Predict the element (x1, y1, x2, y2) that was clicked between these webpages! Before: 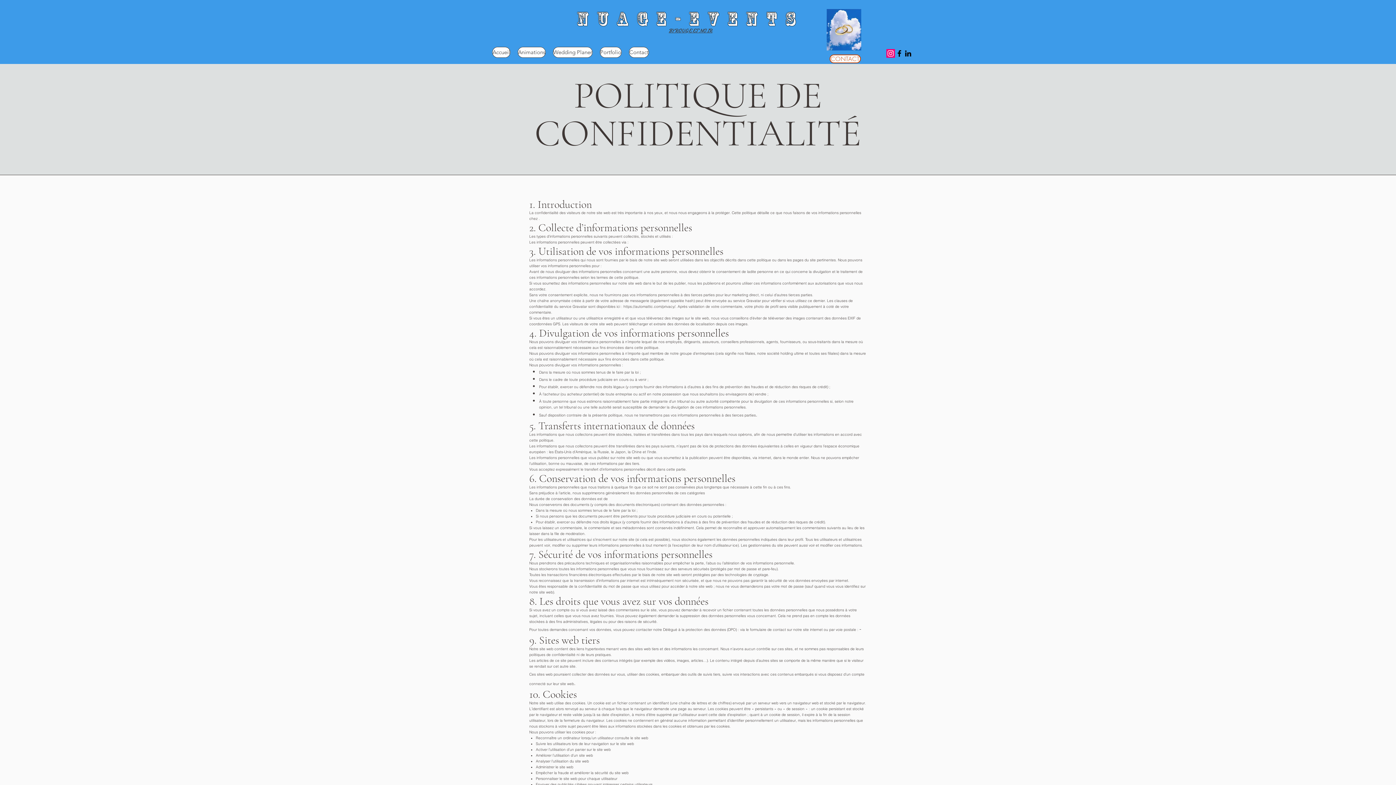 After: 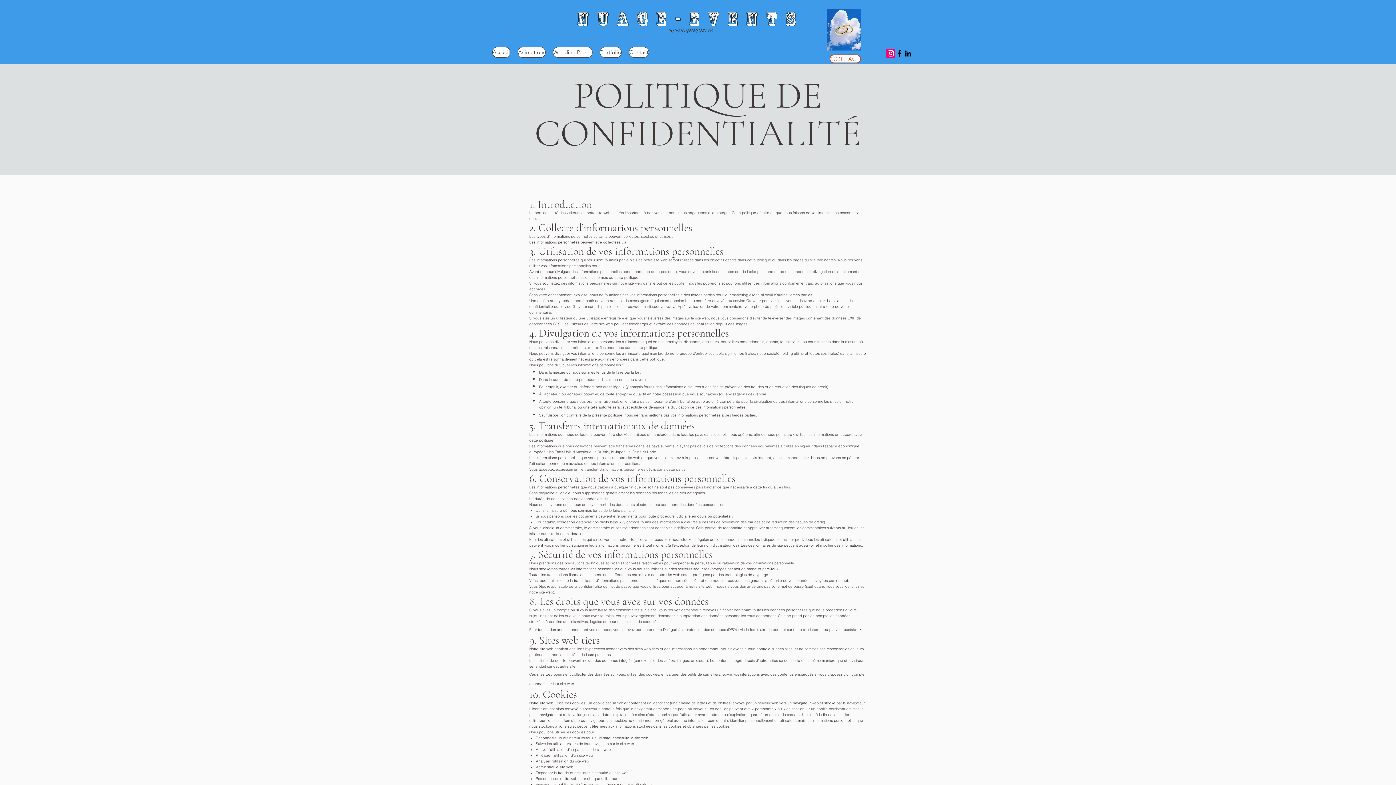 Action: label: BY ROUGE ET NOIR bbox: (668, 27, 712, 34)